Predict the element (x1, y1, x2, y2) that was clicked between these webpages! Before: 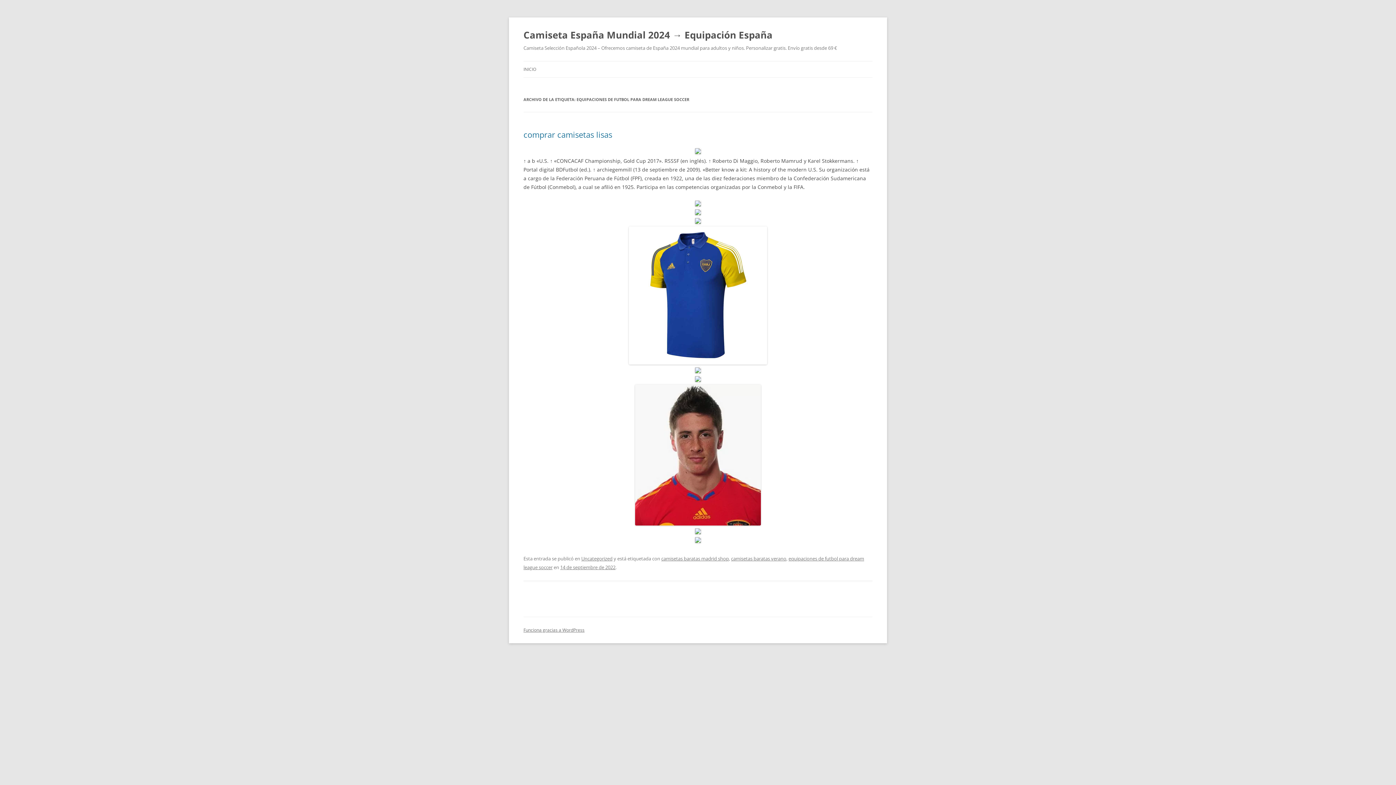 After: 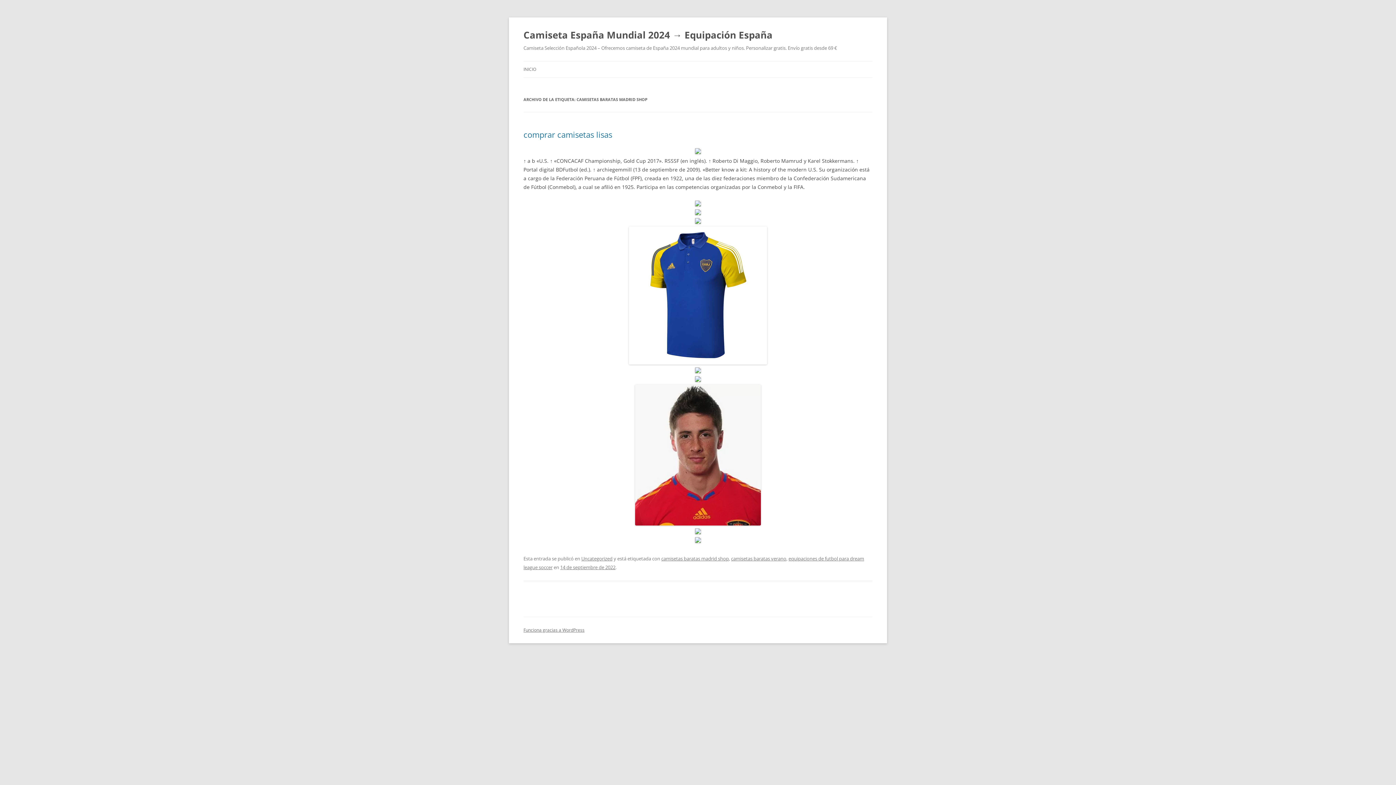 Action: label: camisetas baratas madrid shop bbox: (661, 555, 729, 562)